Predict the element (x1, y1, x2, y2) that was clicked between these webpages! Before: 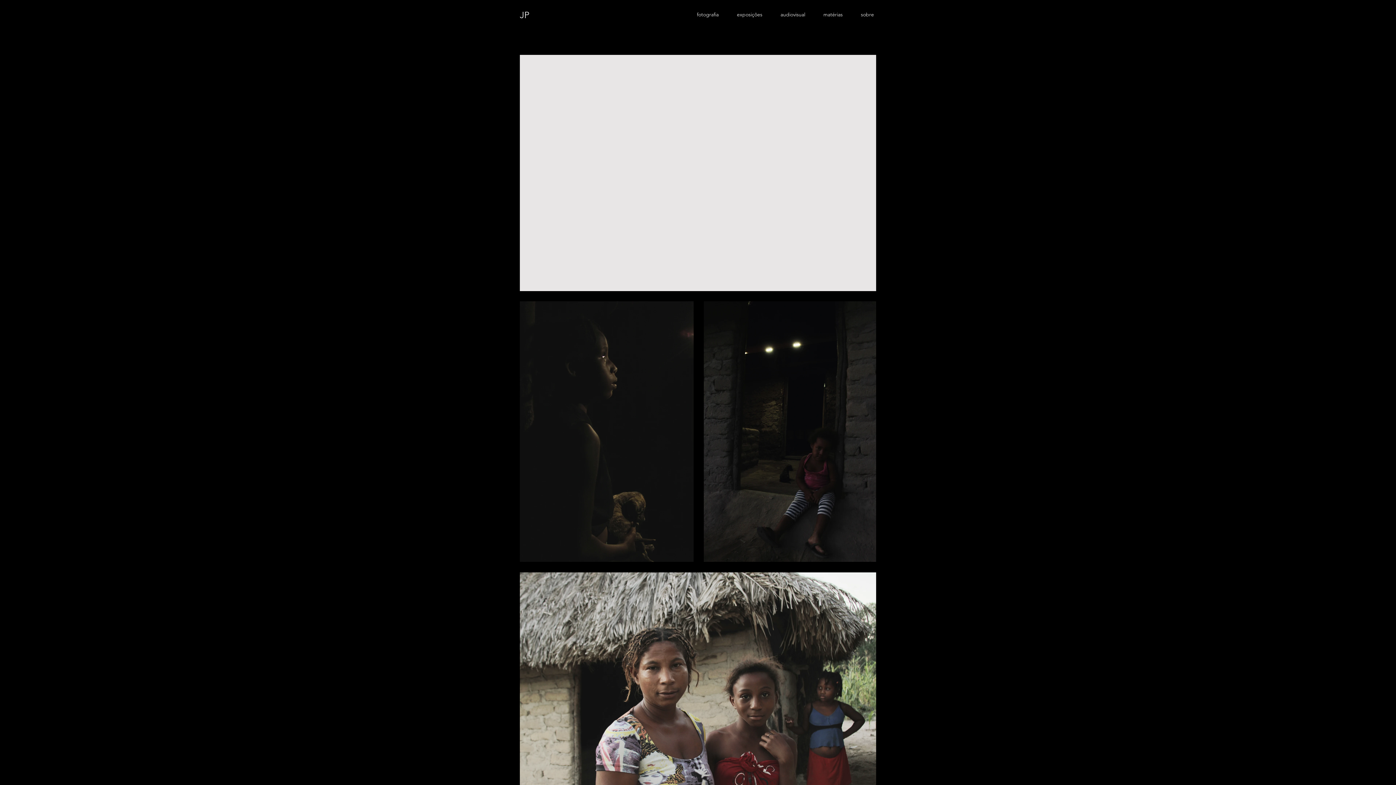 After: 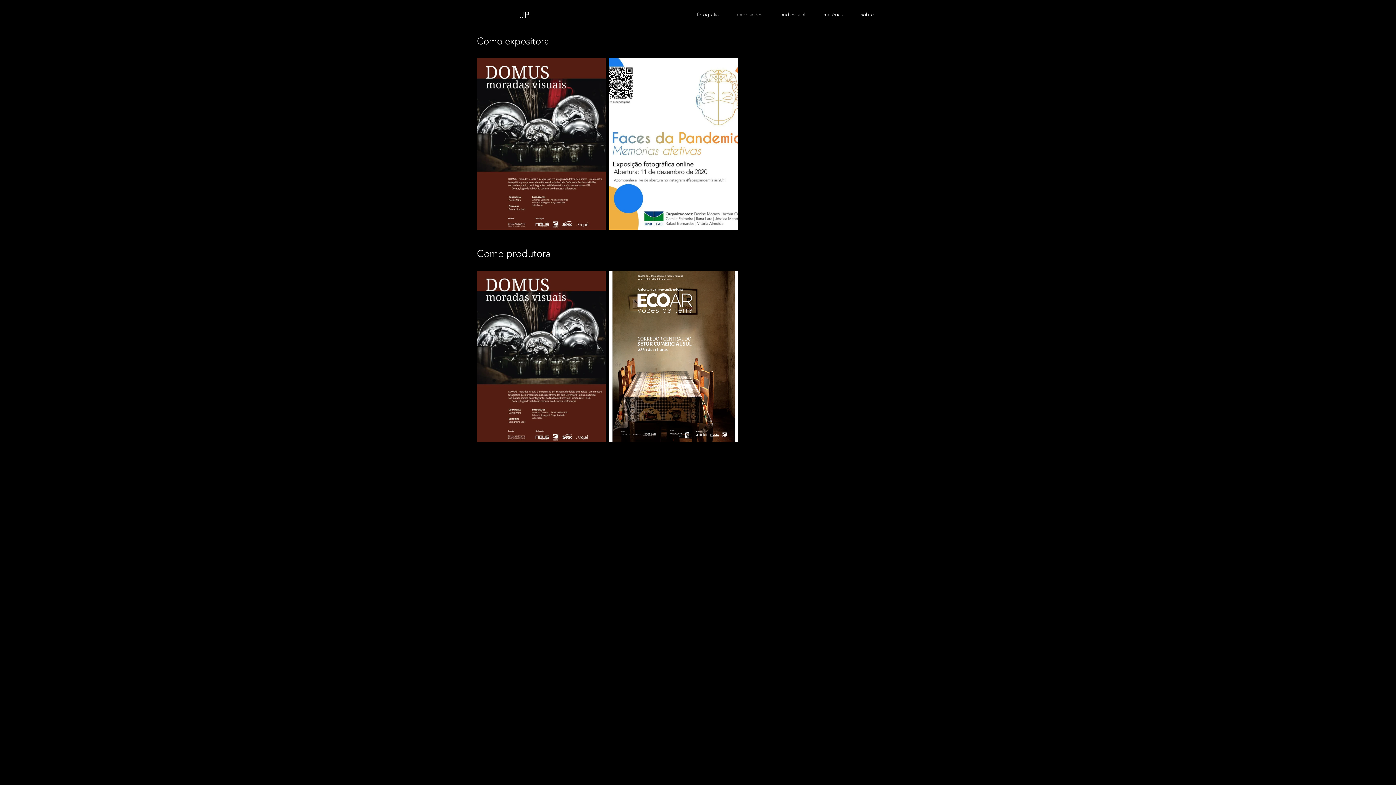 Action: bbox: (728, 10, 771, 19) label: exposições